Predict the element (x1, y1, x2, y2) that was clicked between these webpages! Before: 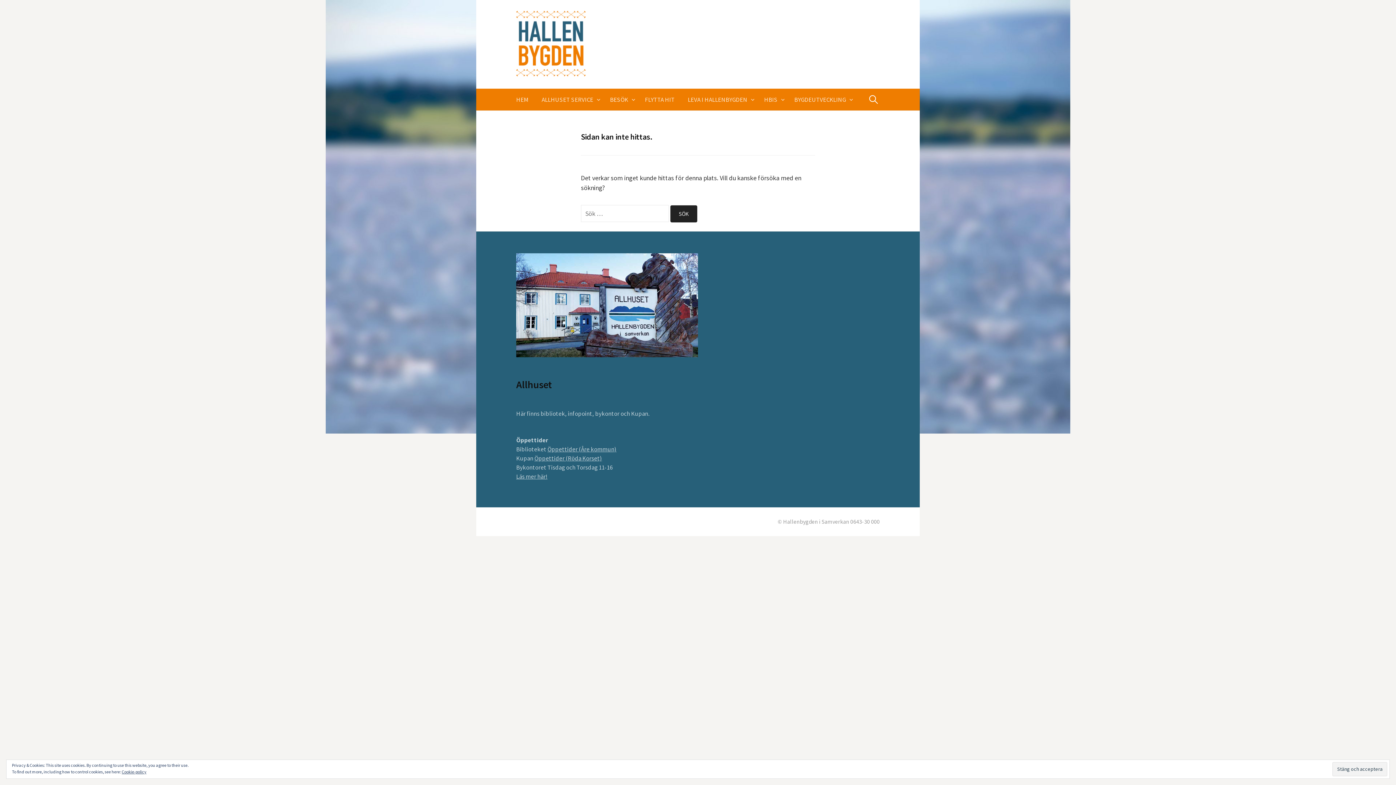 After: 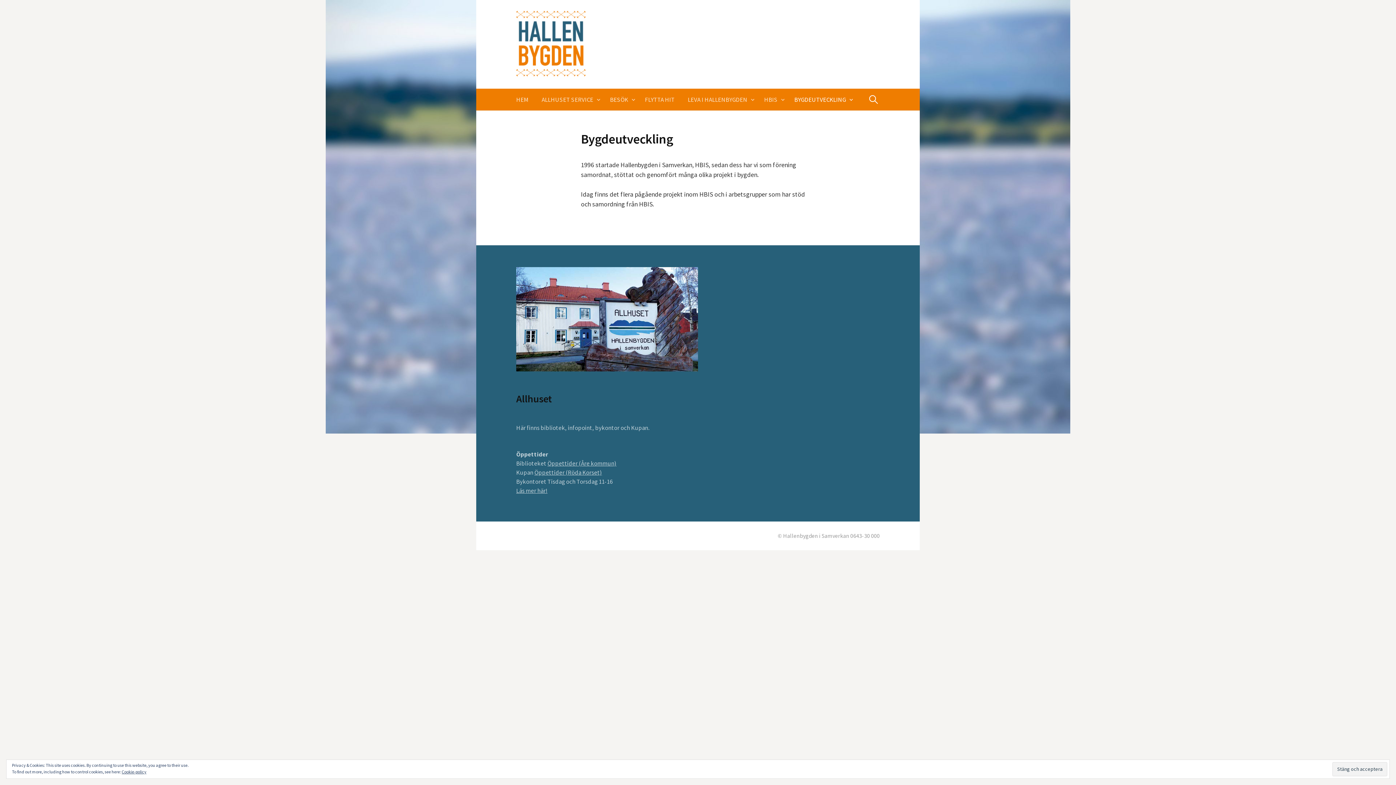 Action: label: BYGDEUTVECKLING bbox: (788, 88, 856, 110)